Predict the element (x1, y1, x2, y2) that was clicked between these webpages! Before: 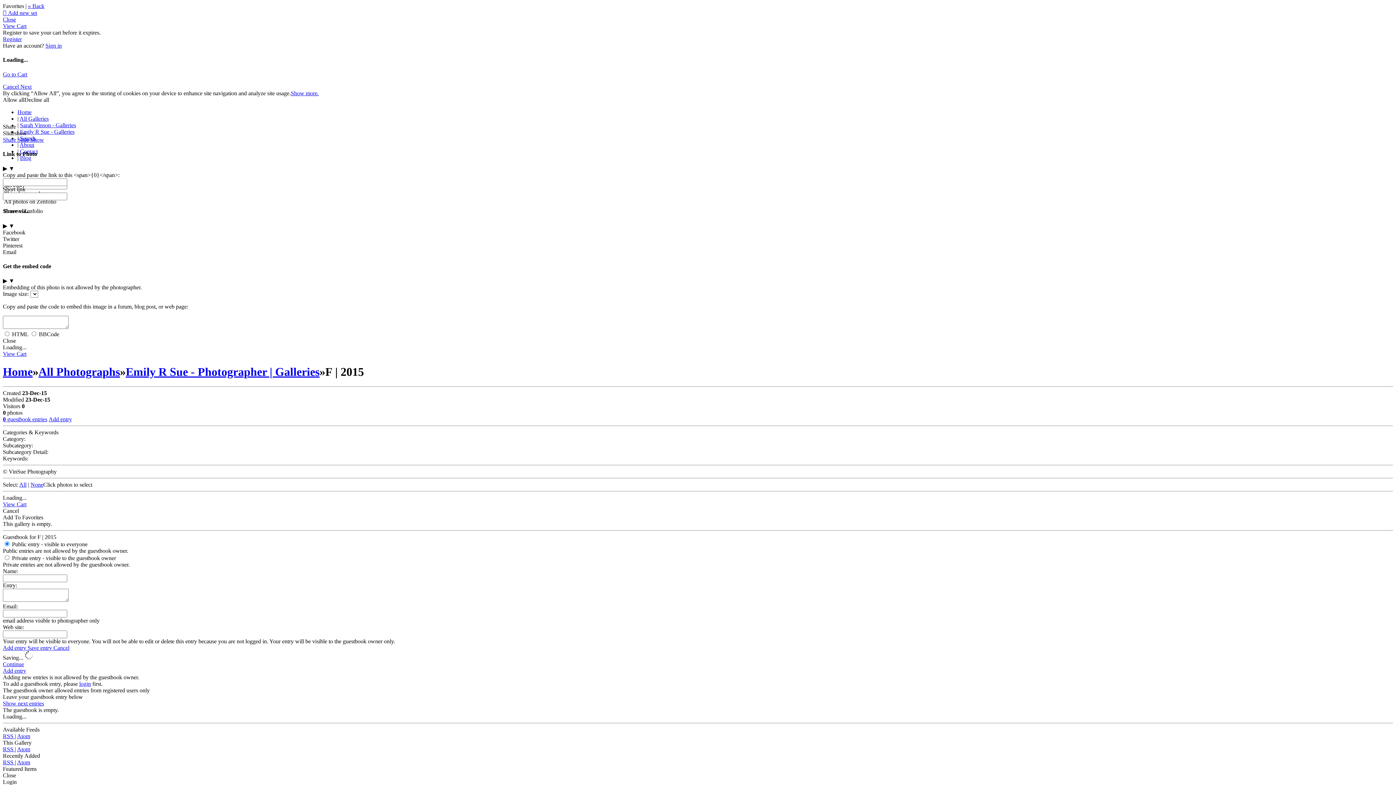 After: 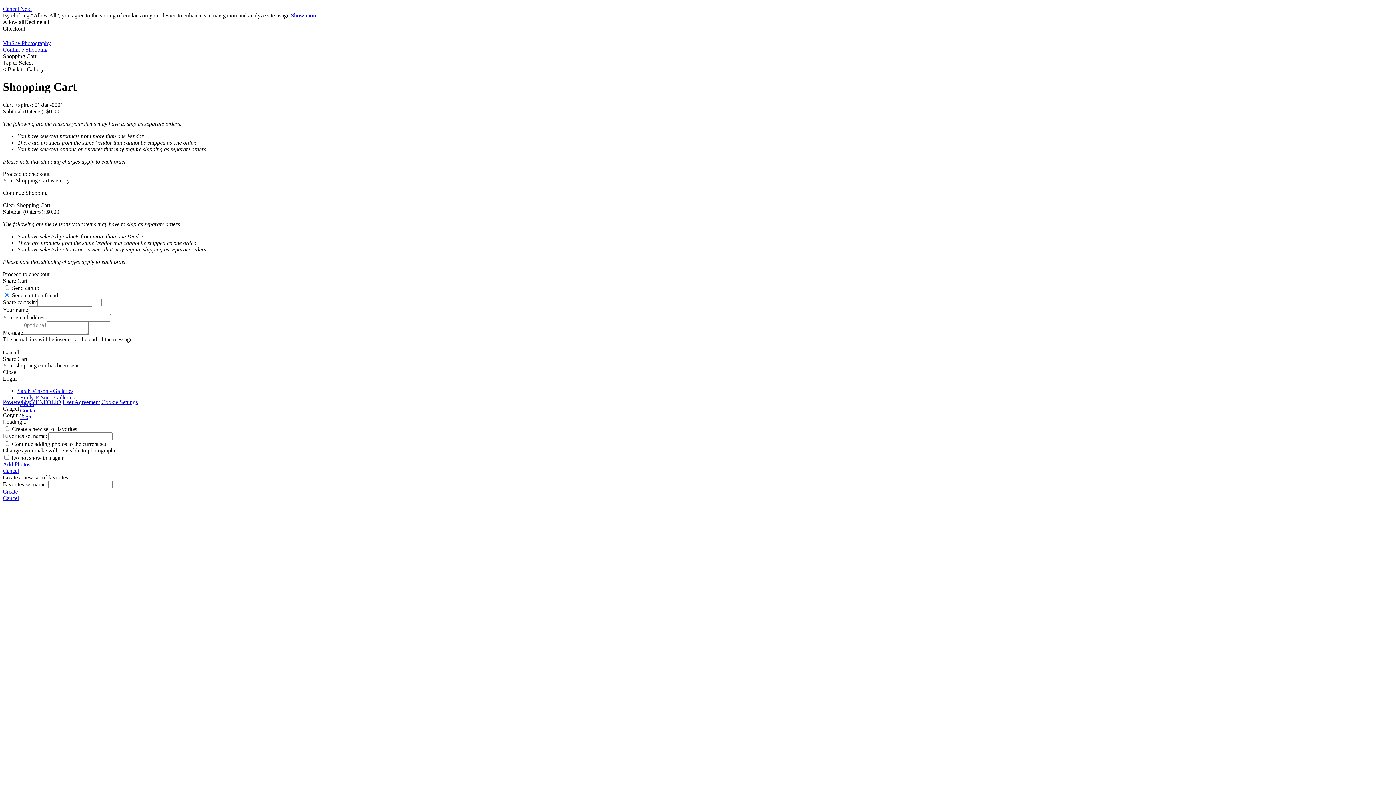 Action: bbox: (2, 22, 26, 29) label: View Cart